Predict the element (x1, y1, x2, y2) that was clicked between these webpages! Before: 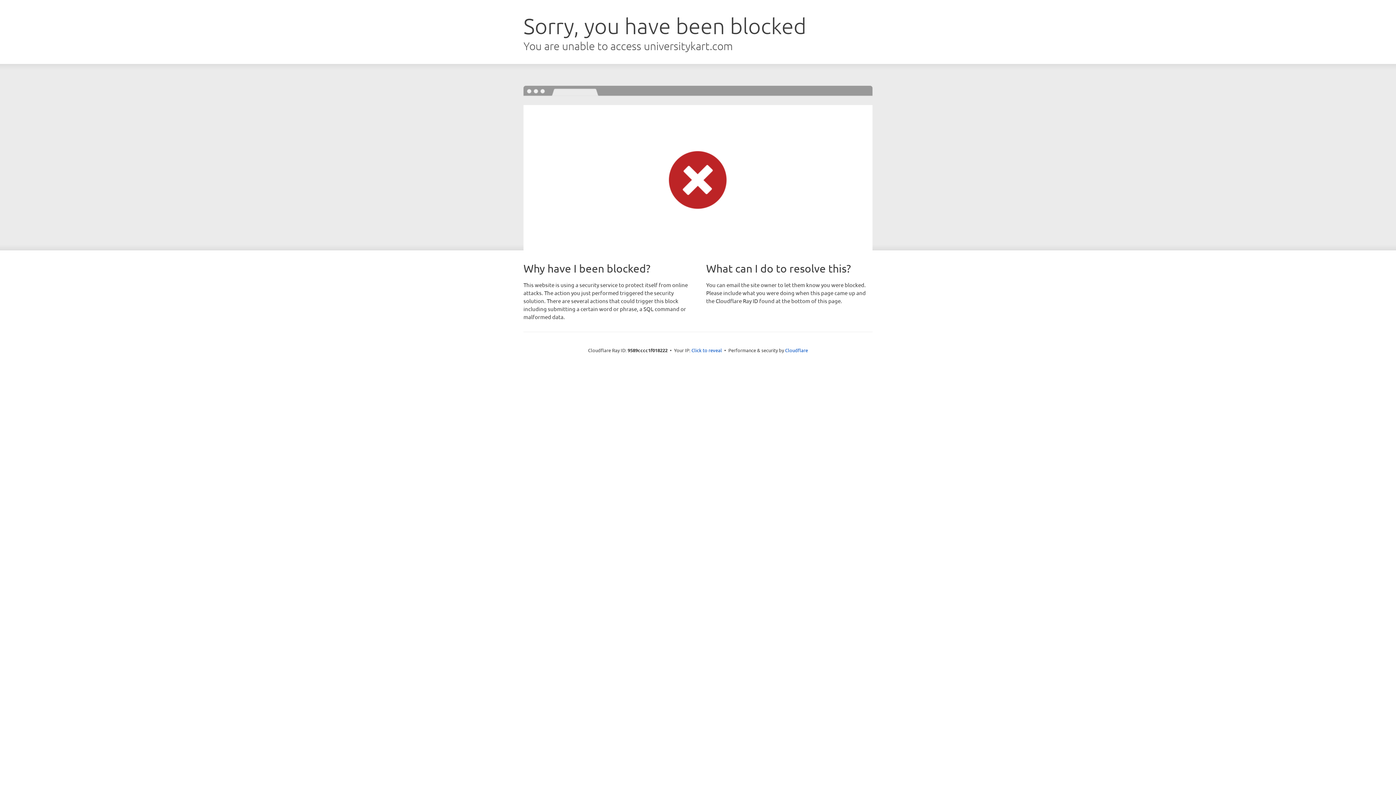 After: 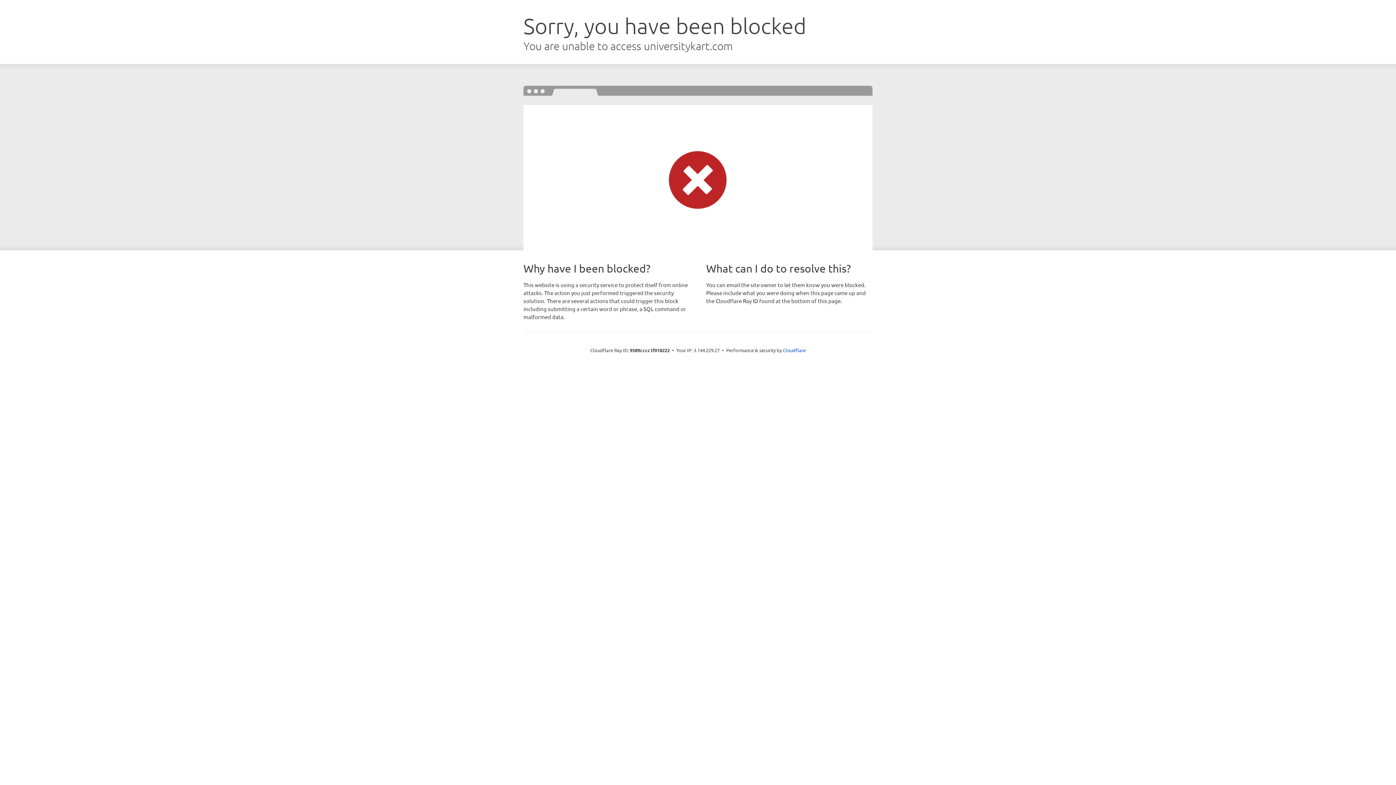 Action: bbox: (691, 346, 722, 353) label: Click to reveal